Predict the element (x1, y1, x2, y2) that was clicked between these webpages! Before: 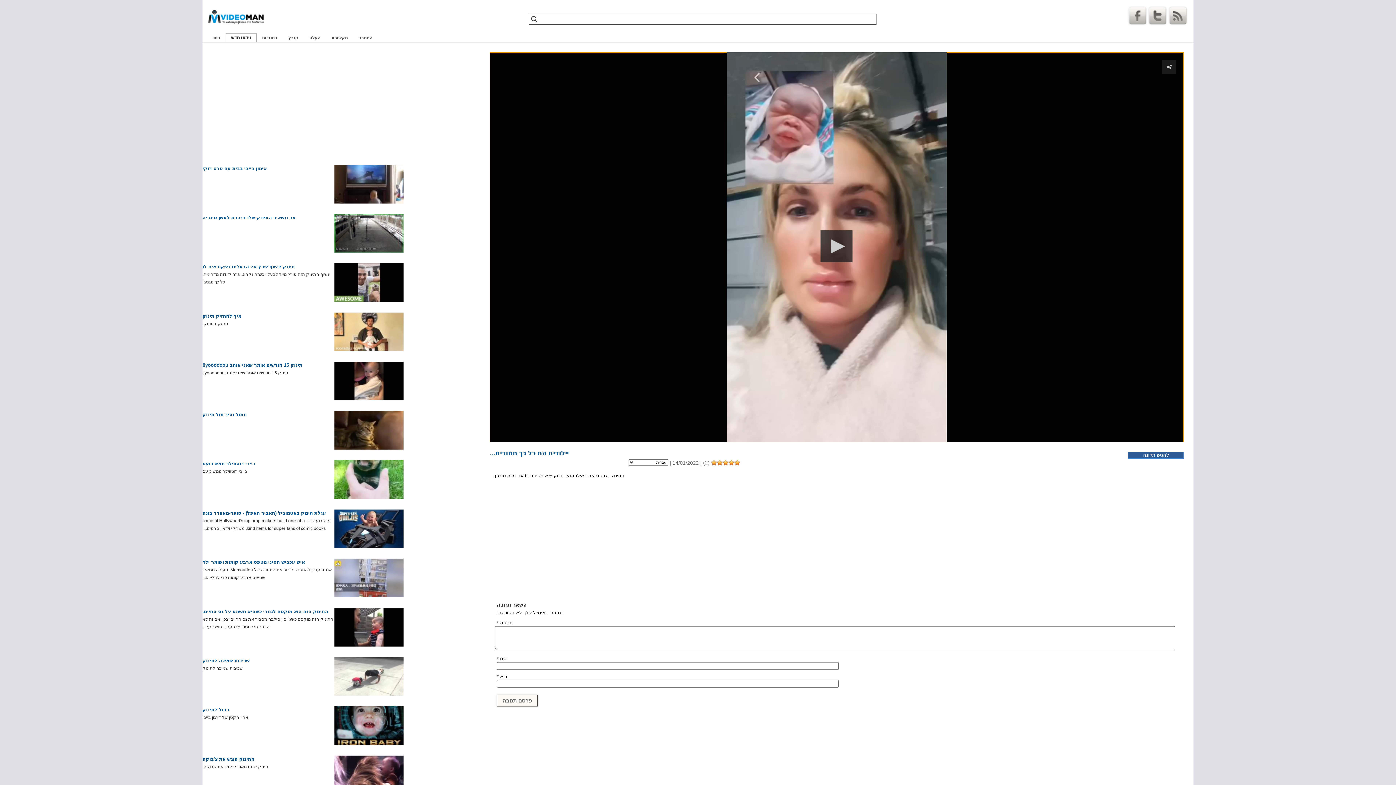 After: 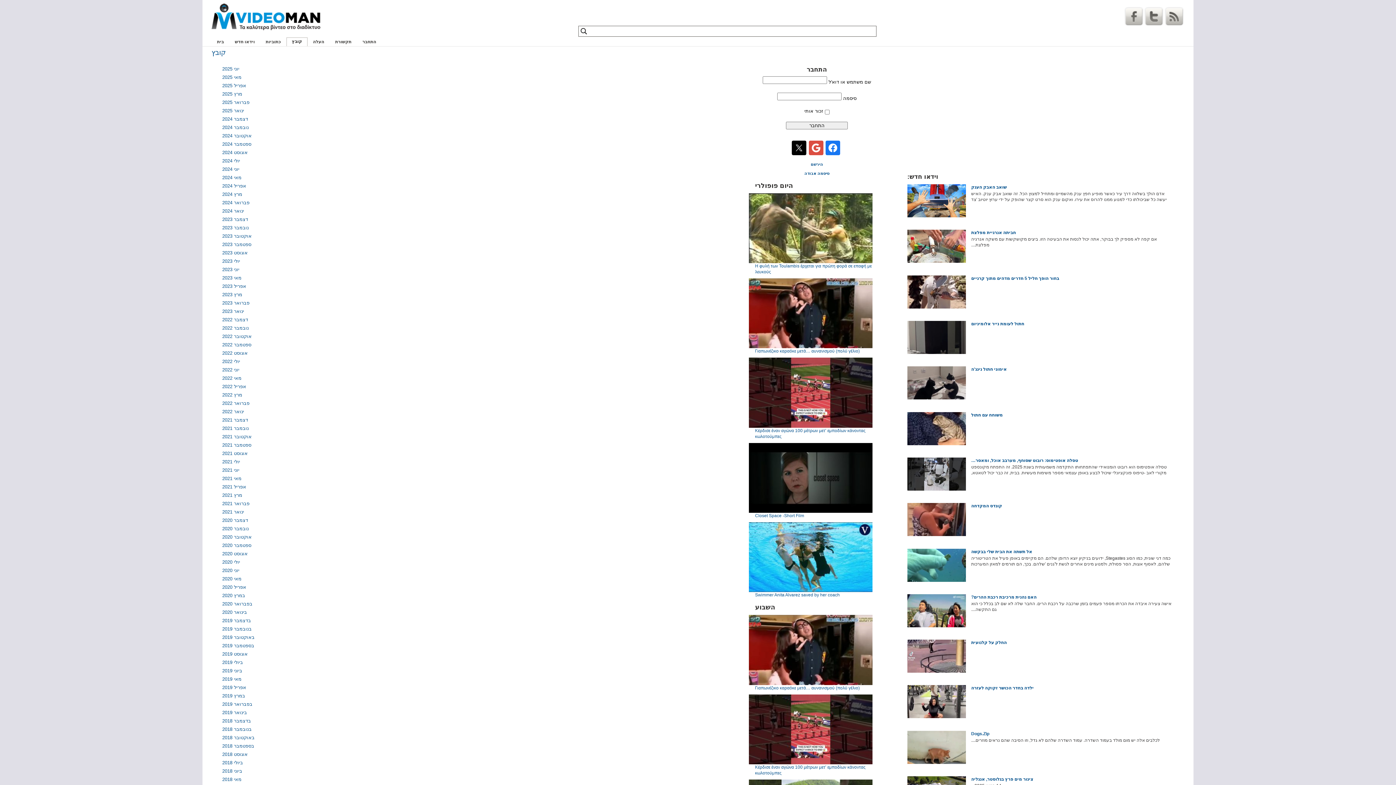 Action: bbox: (282, 33, 303, 42) label: קובץ